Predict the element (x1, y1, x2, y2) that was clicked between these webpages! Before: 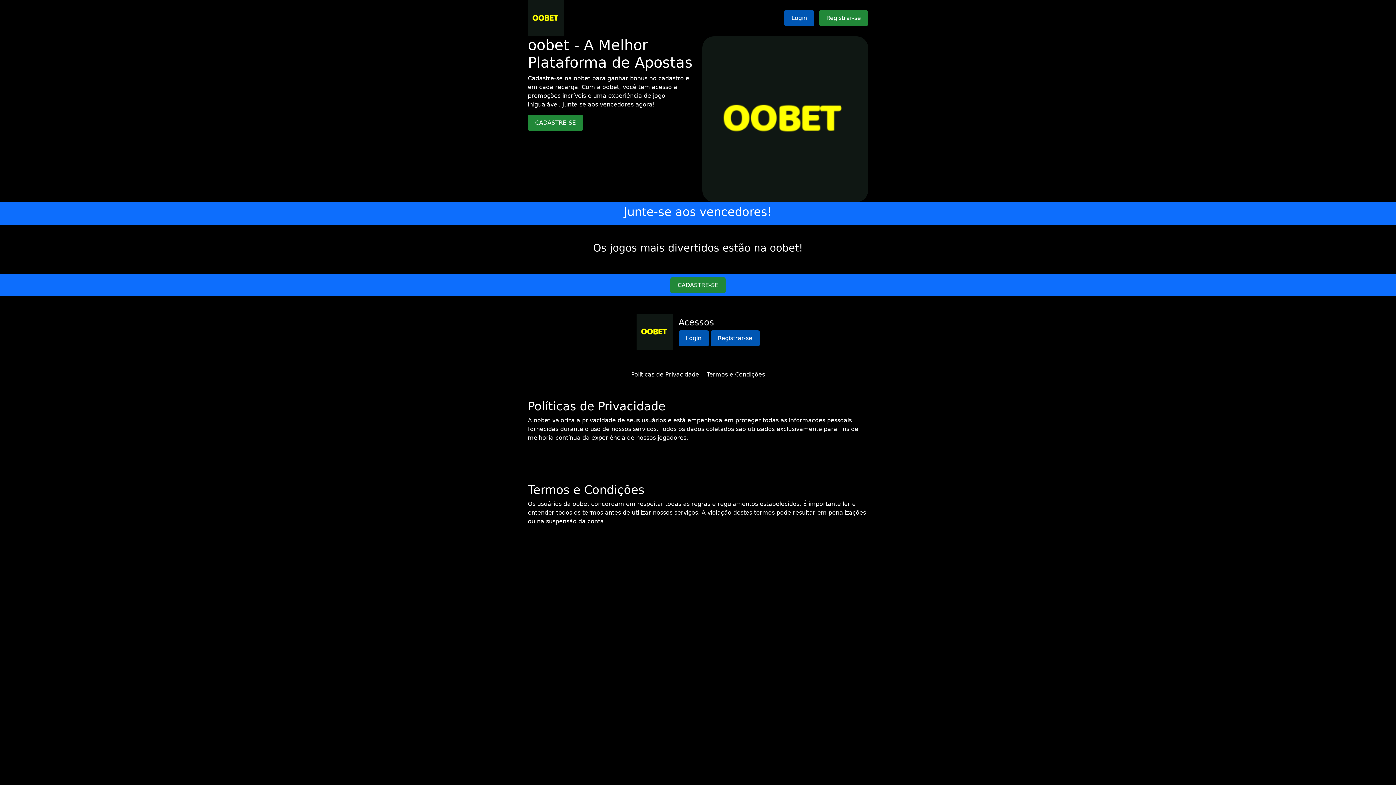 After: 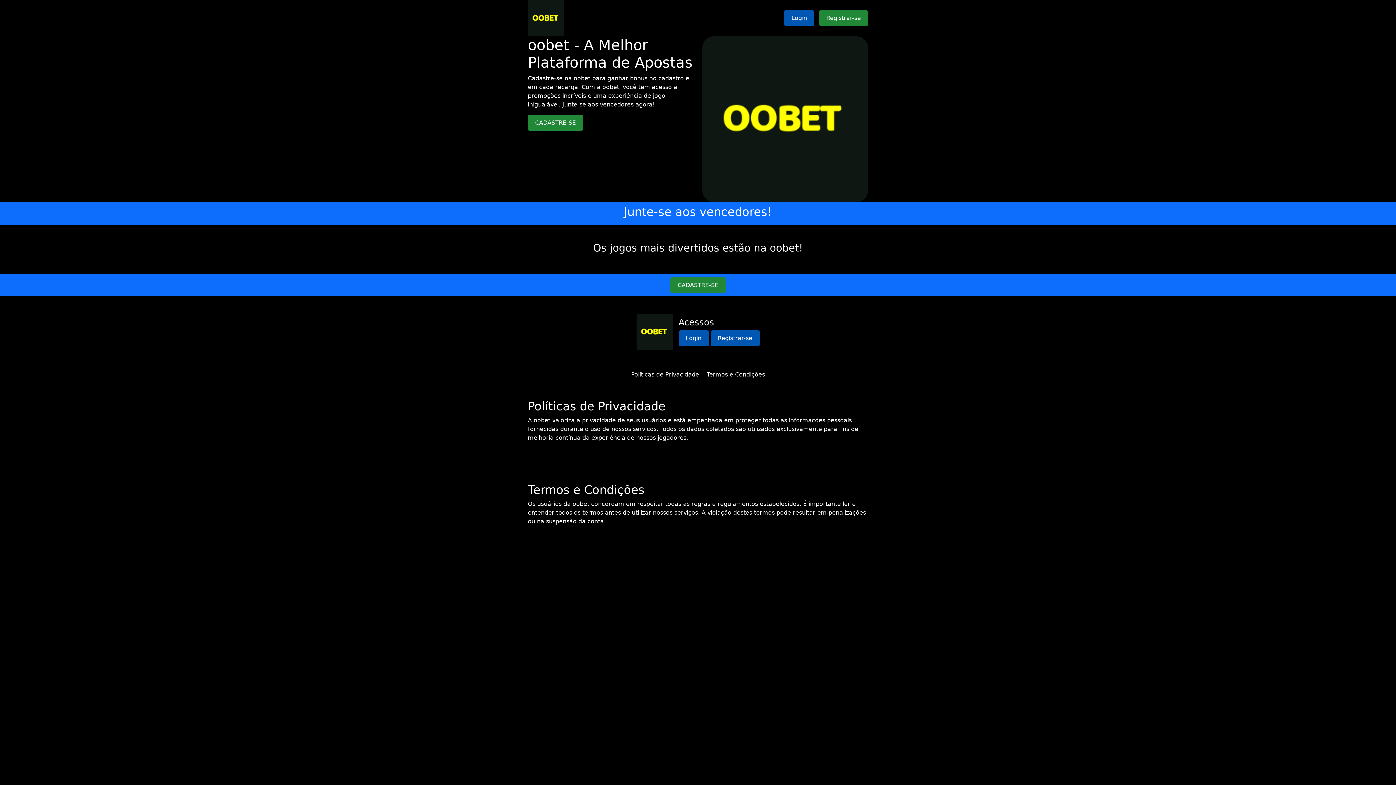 Action: bbox: (631, 371, 699, 378) label: Políticas de Privacidade